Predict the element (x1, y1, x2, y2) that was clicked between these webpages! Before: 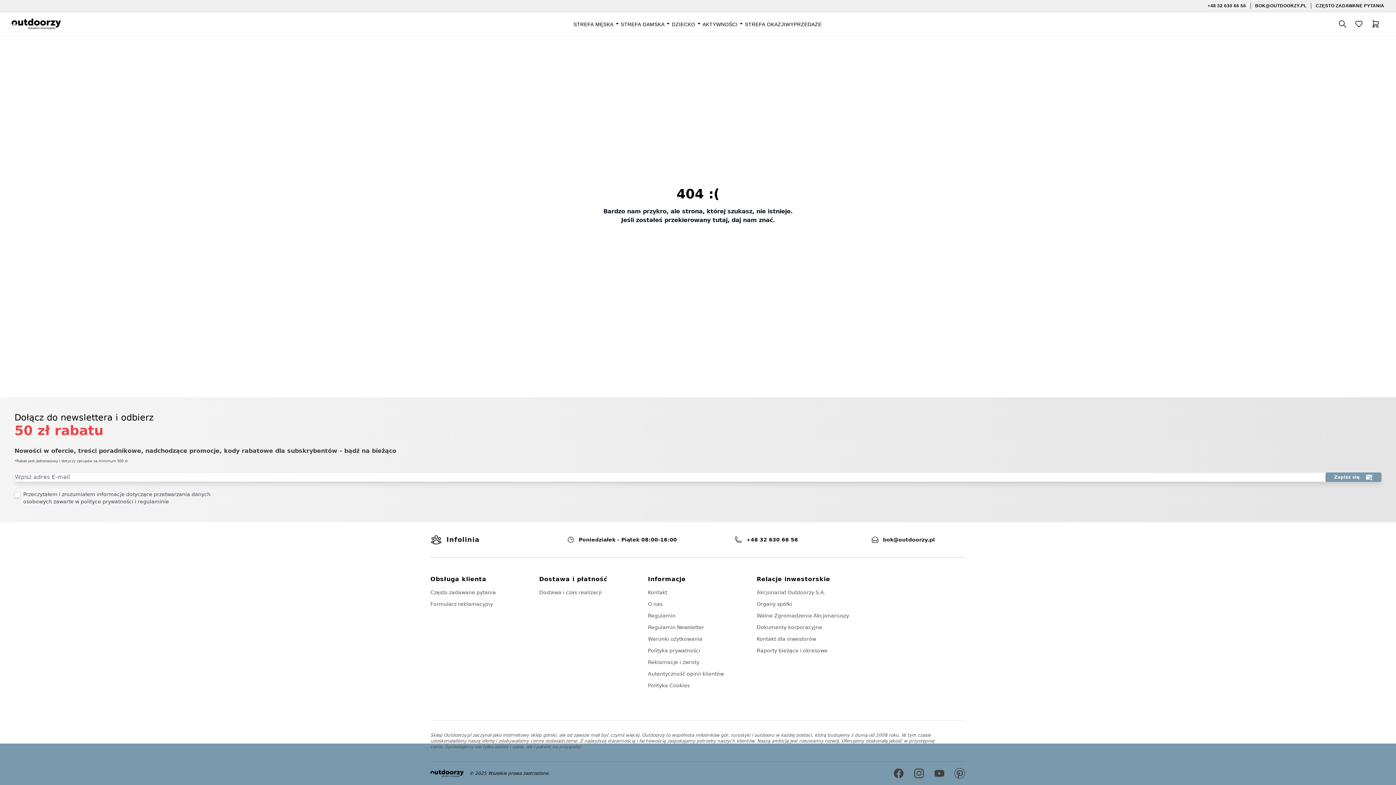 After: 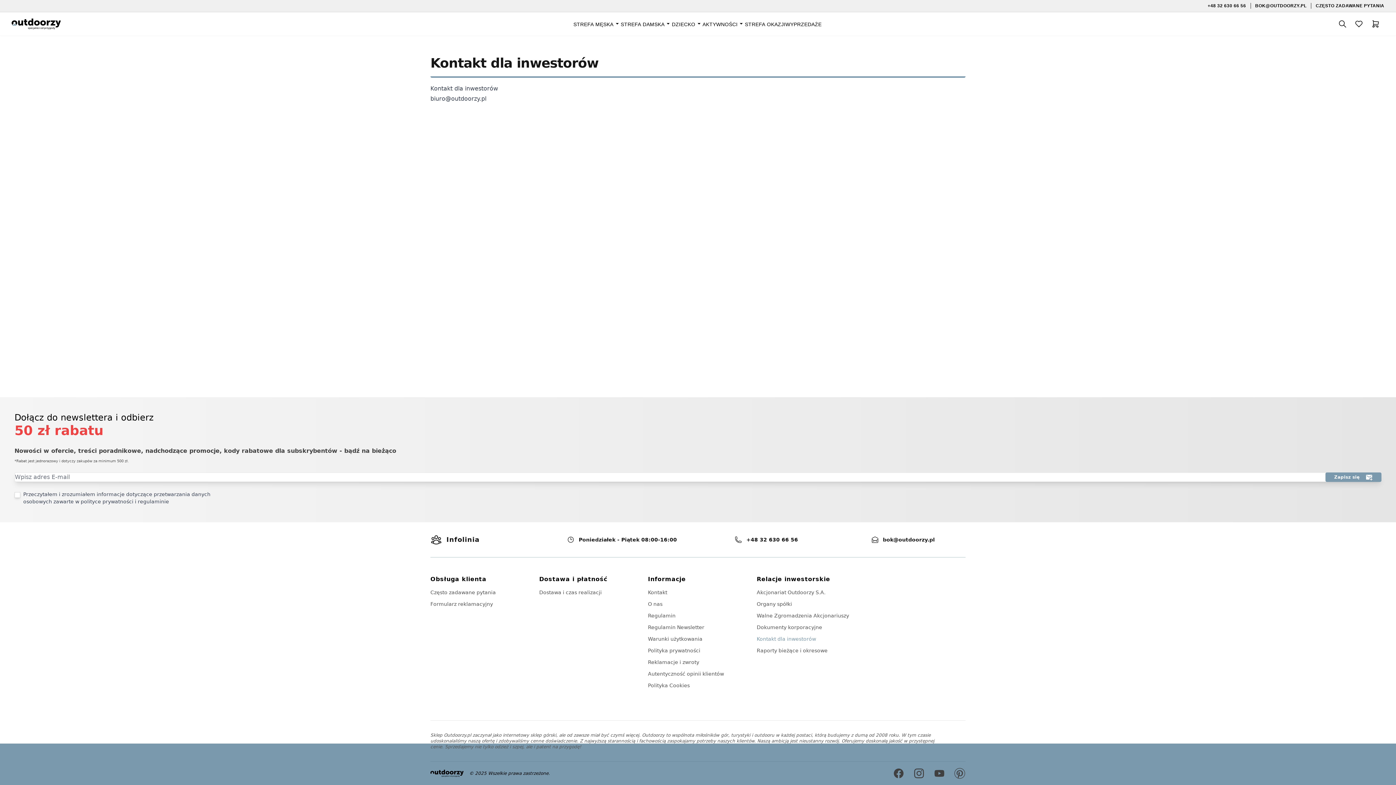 Action: label: Kontakt dla inwestorów bbox: (756, 636, 816, 642)